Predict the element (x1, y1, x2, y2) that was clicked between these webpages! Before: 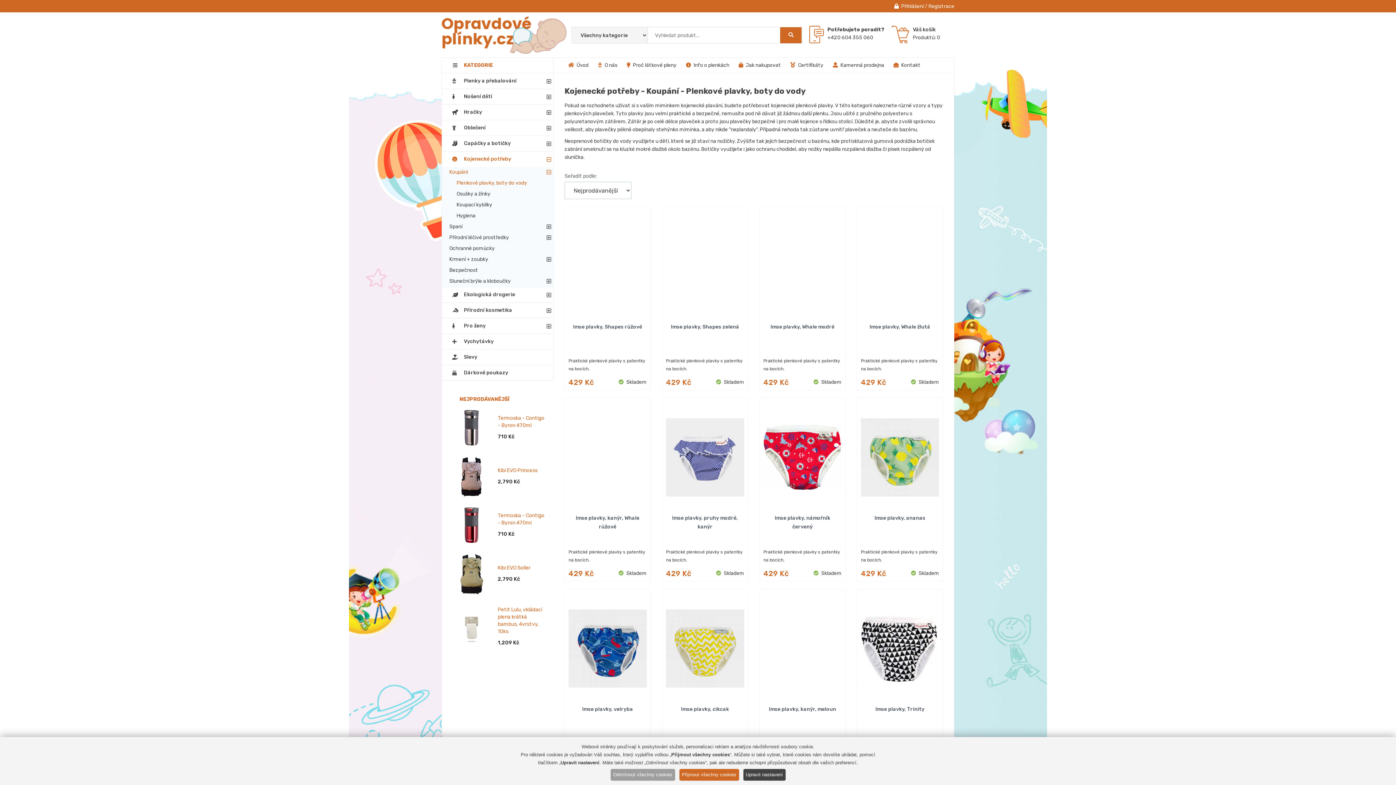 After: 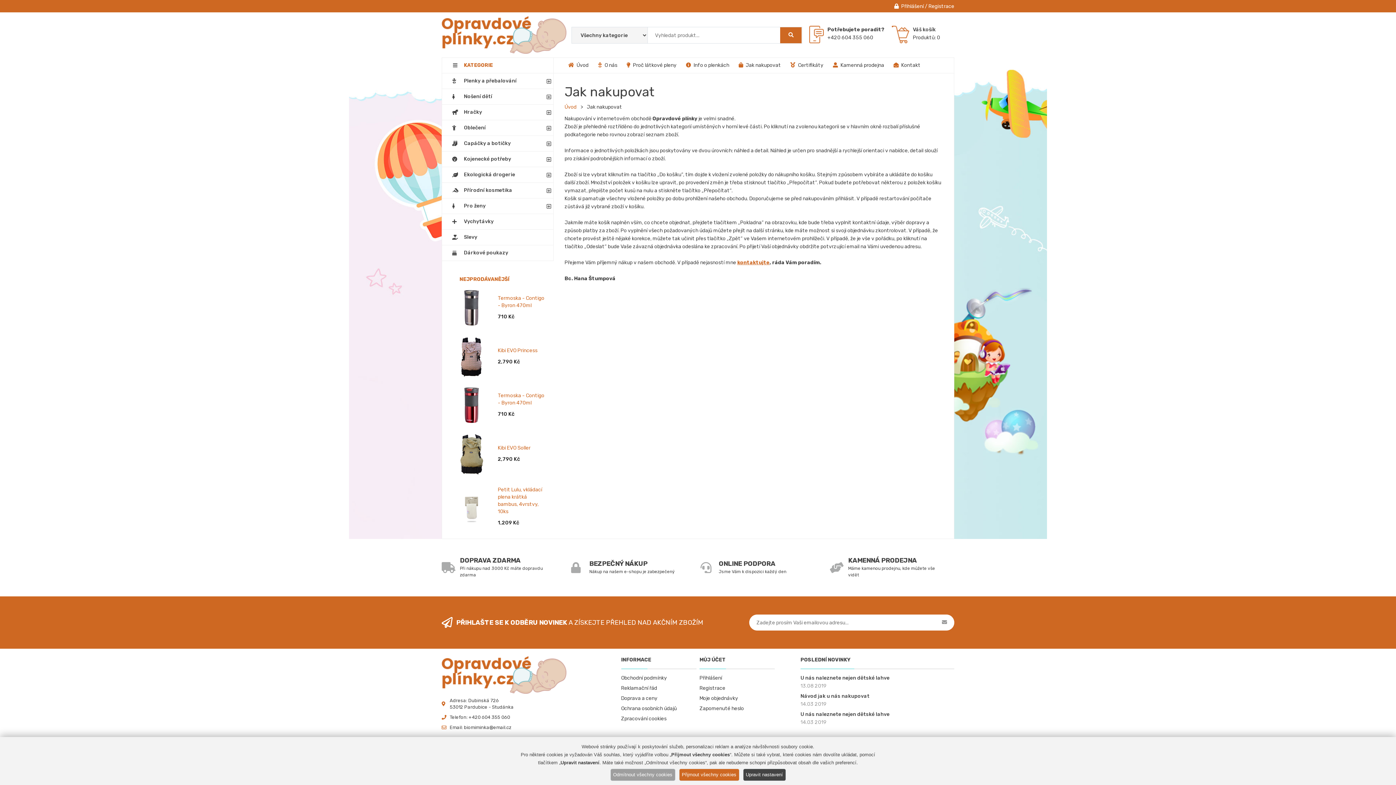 Action: bbox: (735, 61, 784, 69) label:  Jak nakupovat